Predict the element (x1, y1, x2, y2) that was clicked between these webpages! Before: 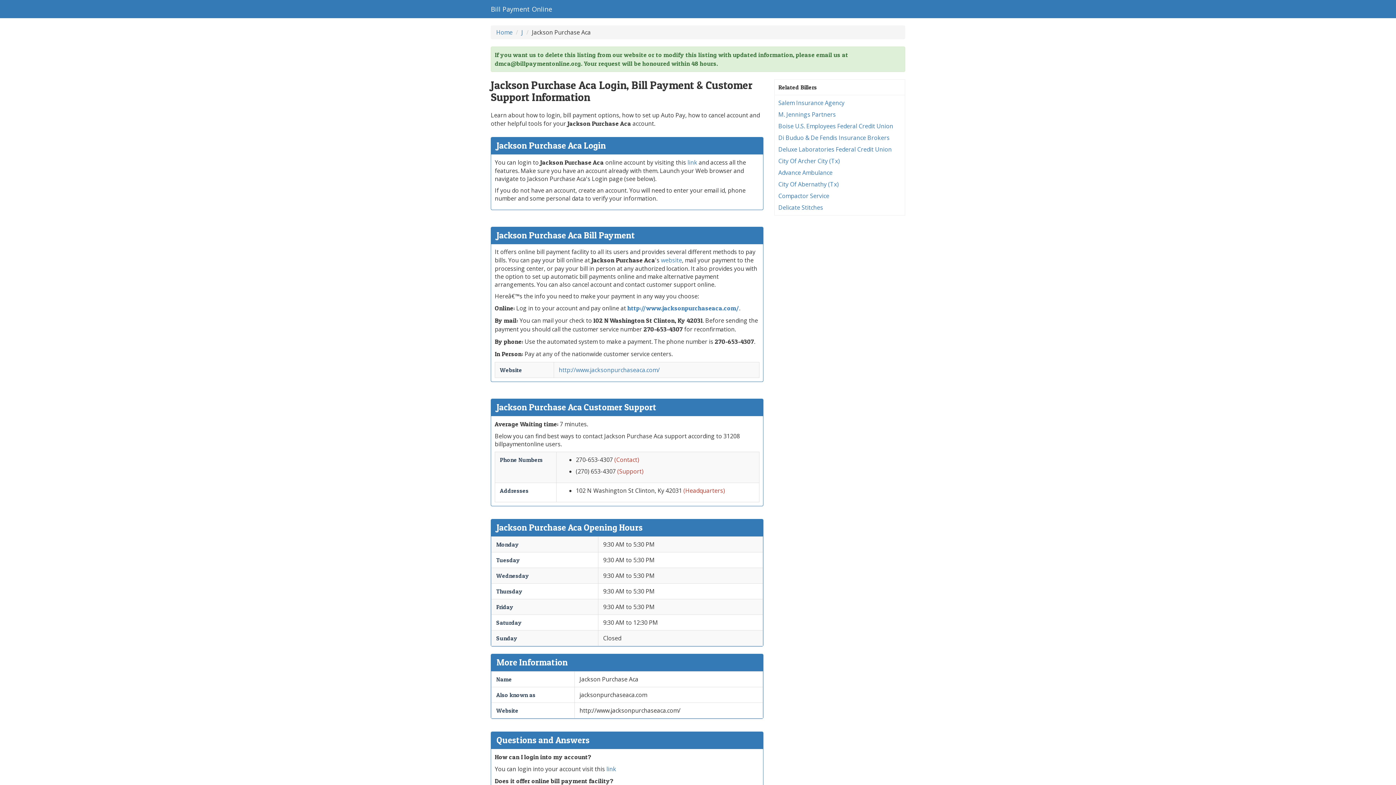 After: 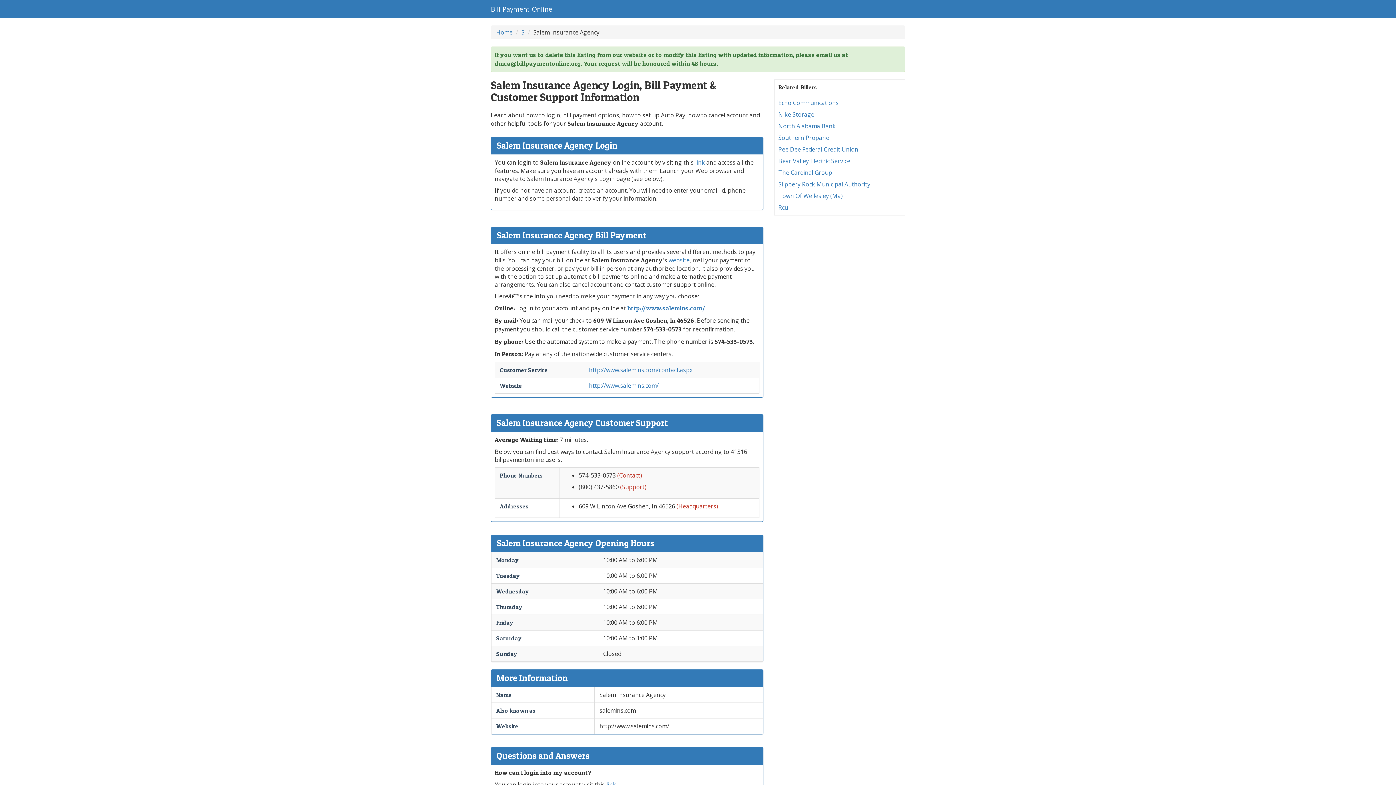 Action: bbox: (778, 98, 844, 106) label: Salem Insurance Agency